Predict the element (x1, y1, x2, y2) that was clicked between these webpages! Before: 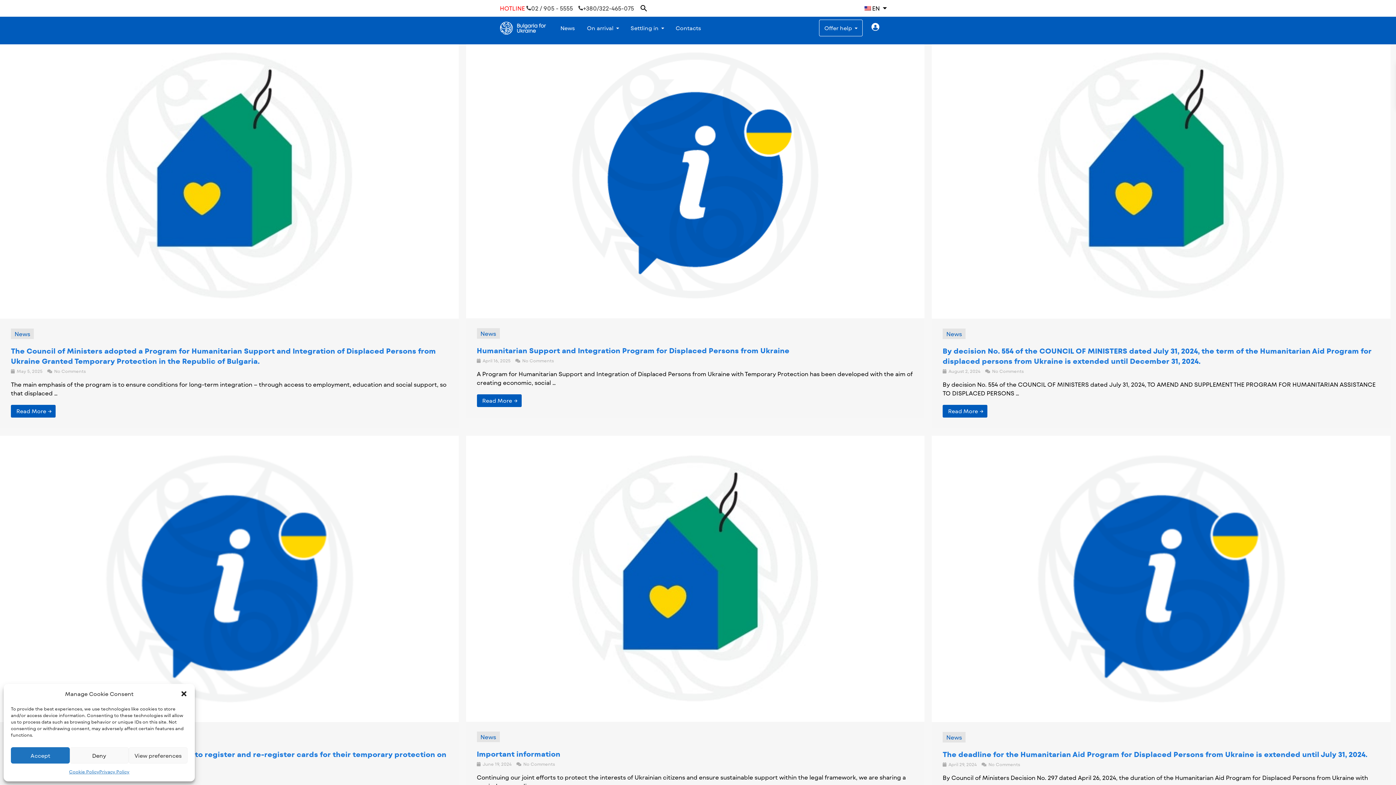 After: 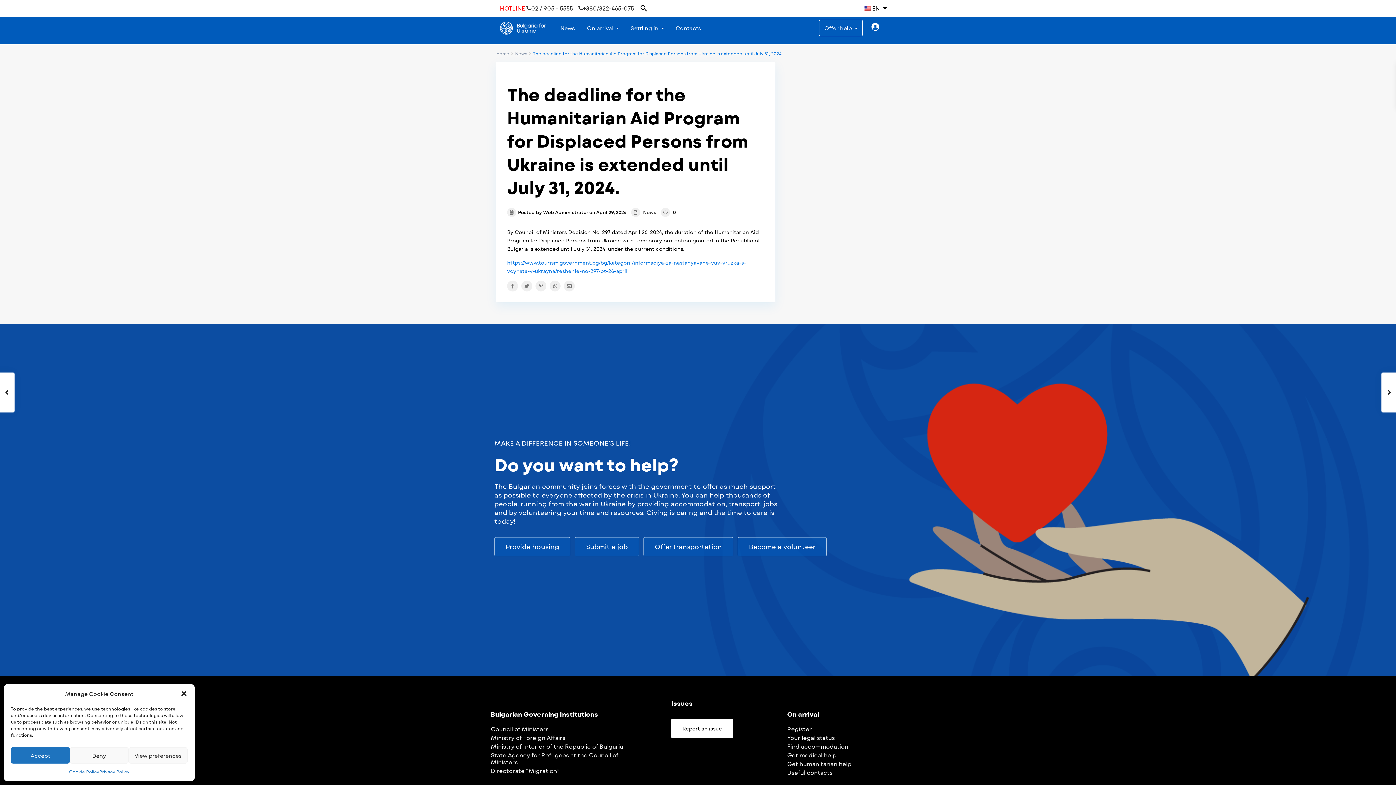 Action: bbox: (942, 750, 1367, 758) label: The deadline for the Humanitarian Aid Program for Displaced Persons from Ukraine is extended until July 31, 2024.